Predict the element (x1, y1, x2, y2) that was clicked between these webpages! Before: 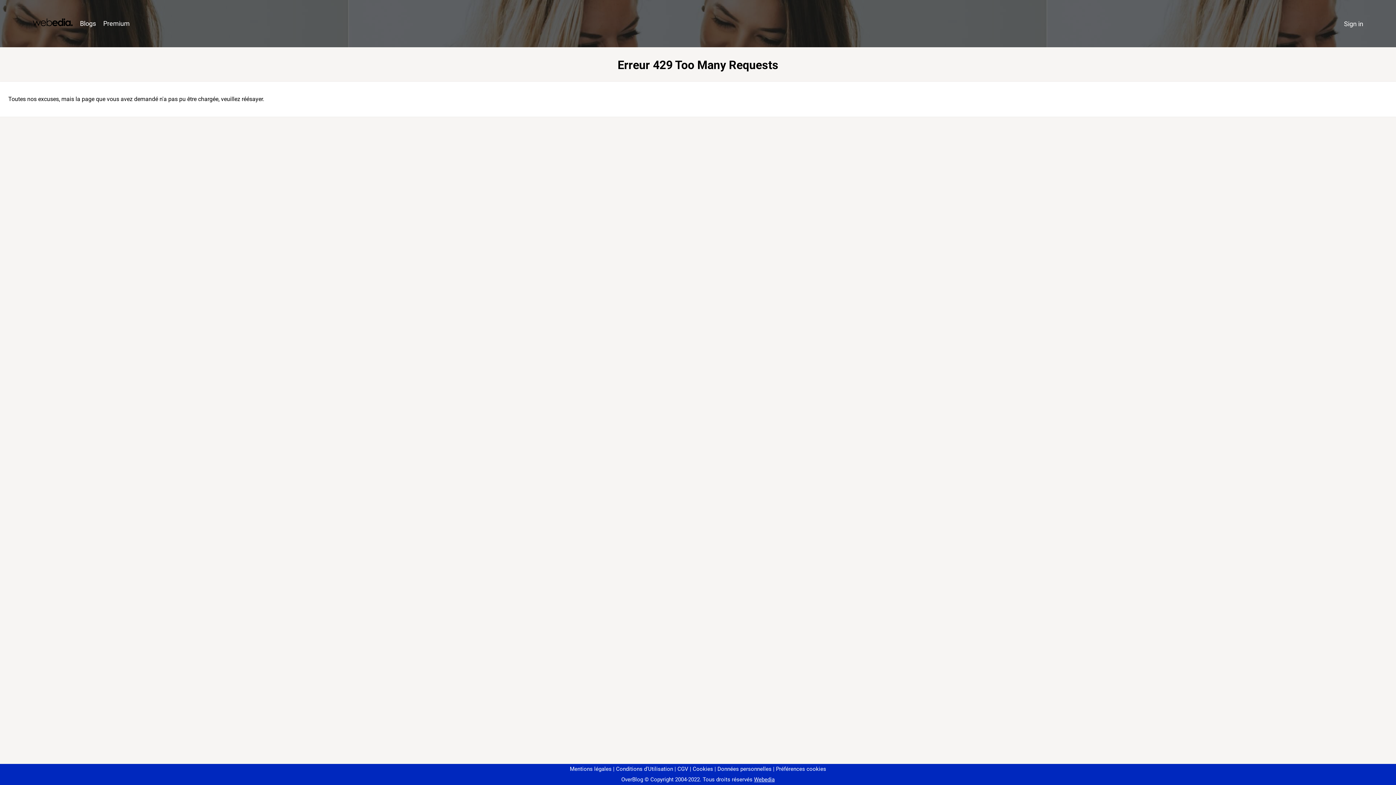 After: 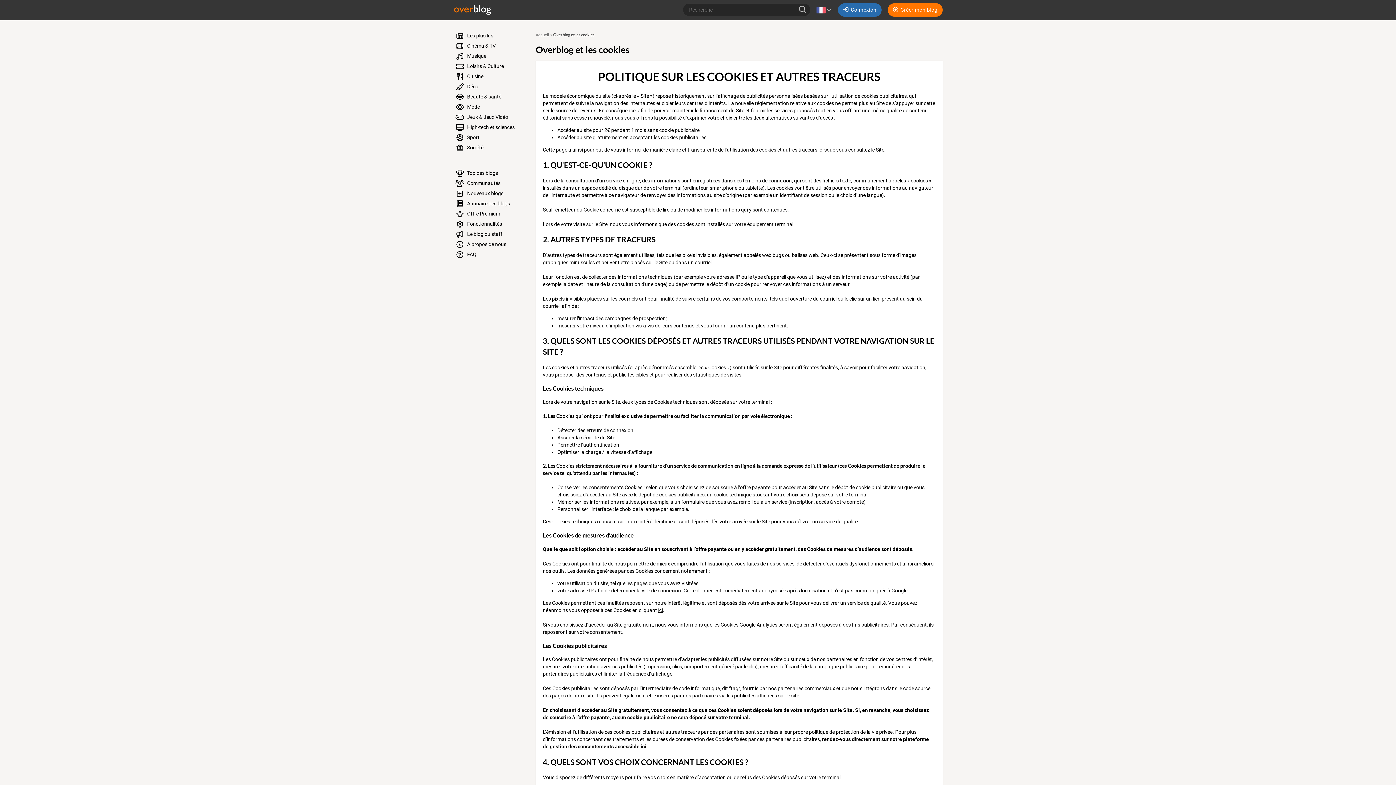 Action: label: Cookies bbox: (690, 766, 713, 772)